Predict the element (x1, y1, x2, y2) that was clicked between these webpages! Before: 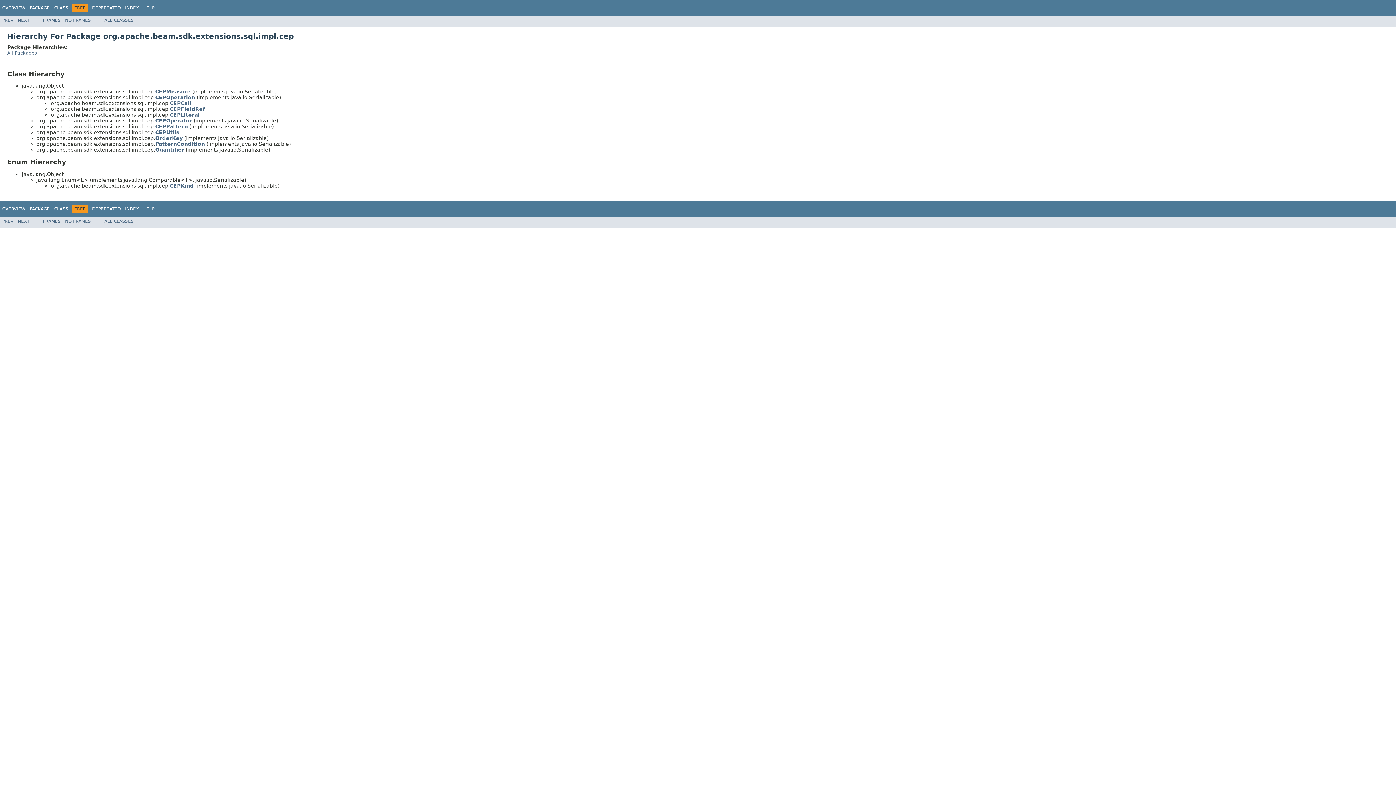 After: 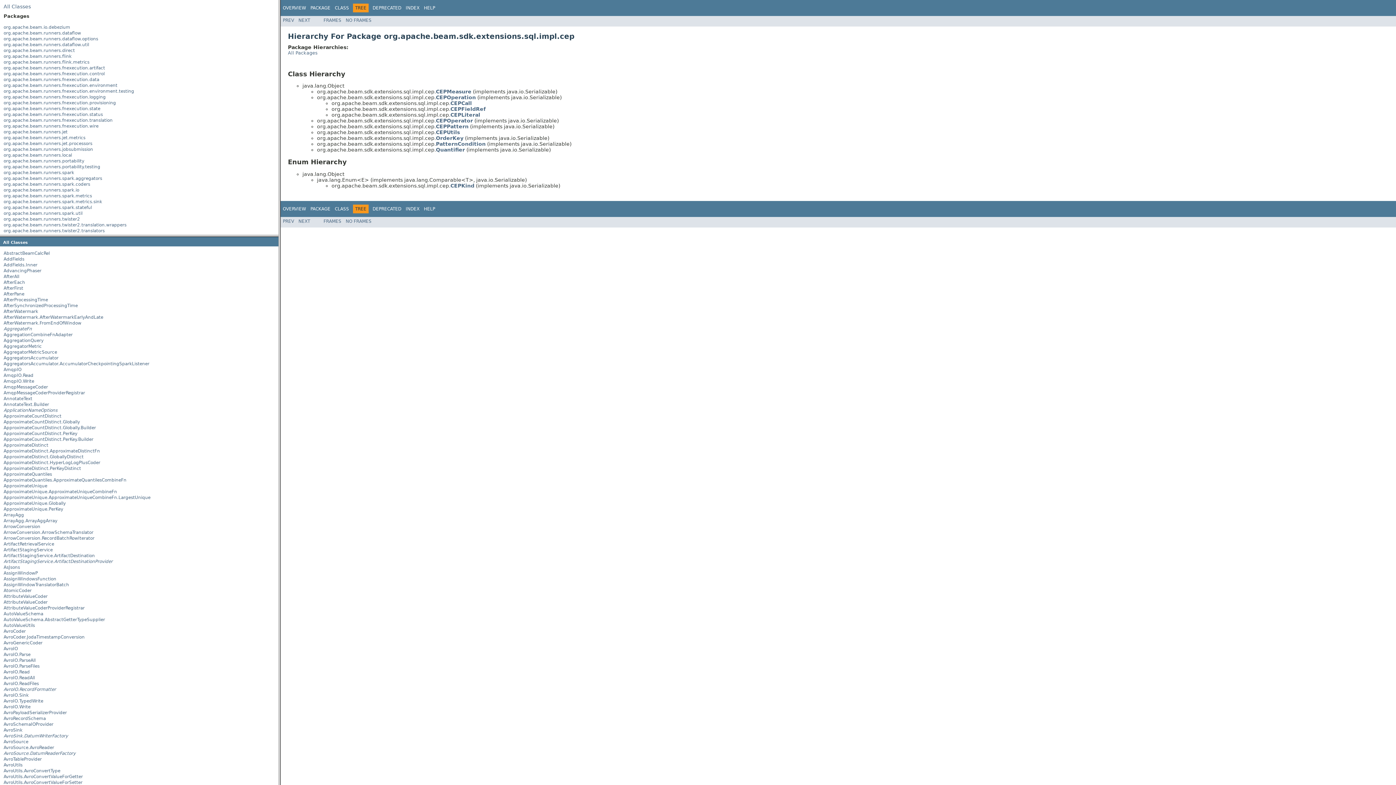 Action: label: FRAMES bbox: (42, 17, 60, 22)